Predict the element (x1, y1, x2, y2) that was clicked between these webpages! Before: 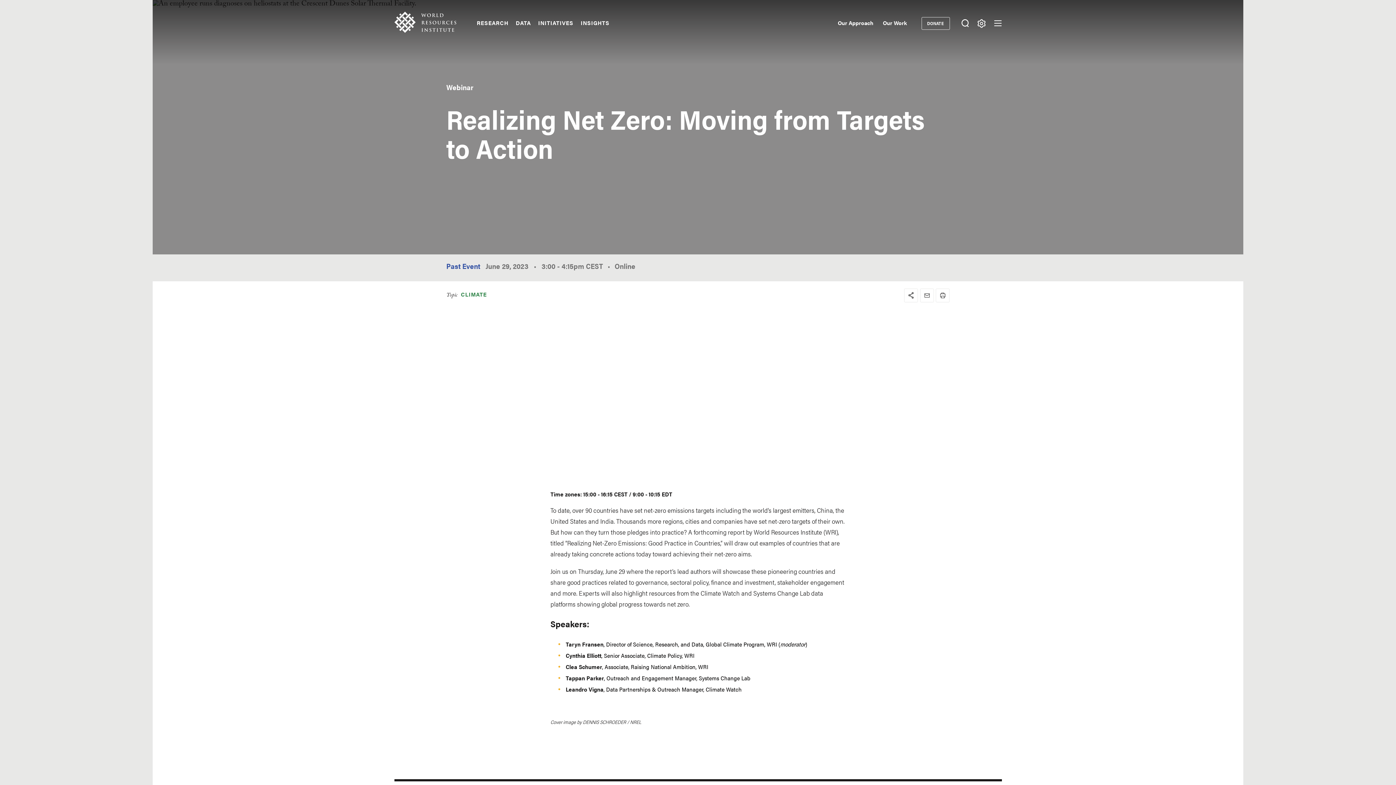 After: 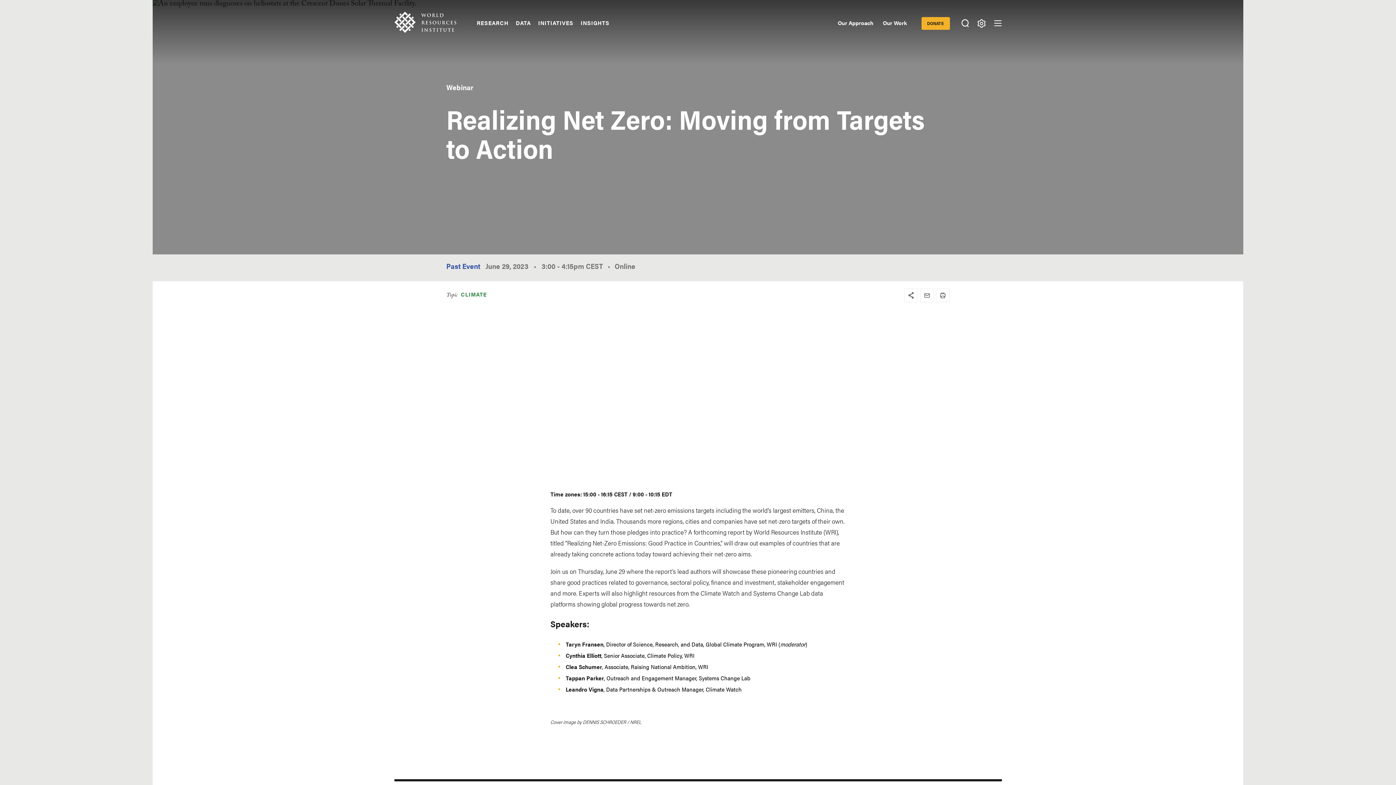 Action: label: DONATE bbox: (921, 16, 950, 29)